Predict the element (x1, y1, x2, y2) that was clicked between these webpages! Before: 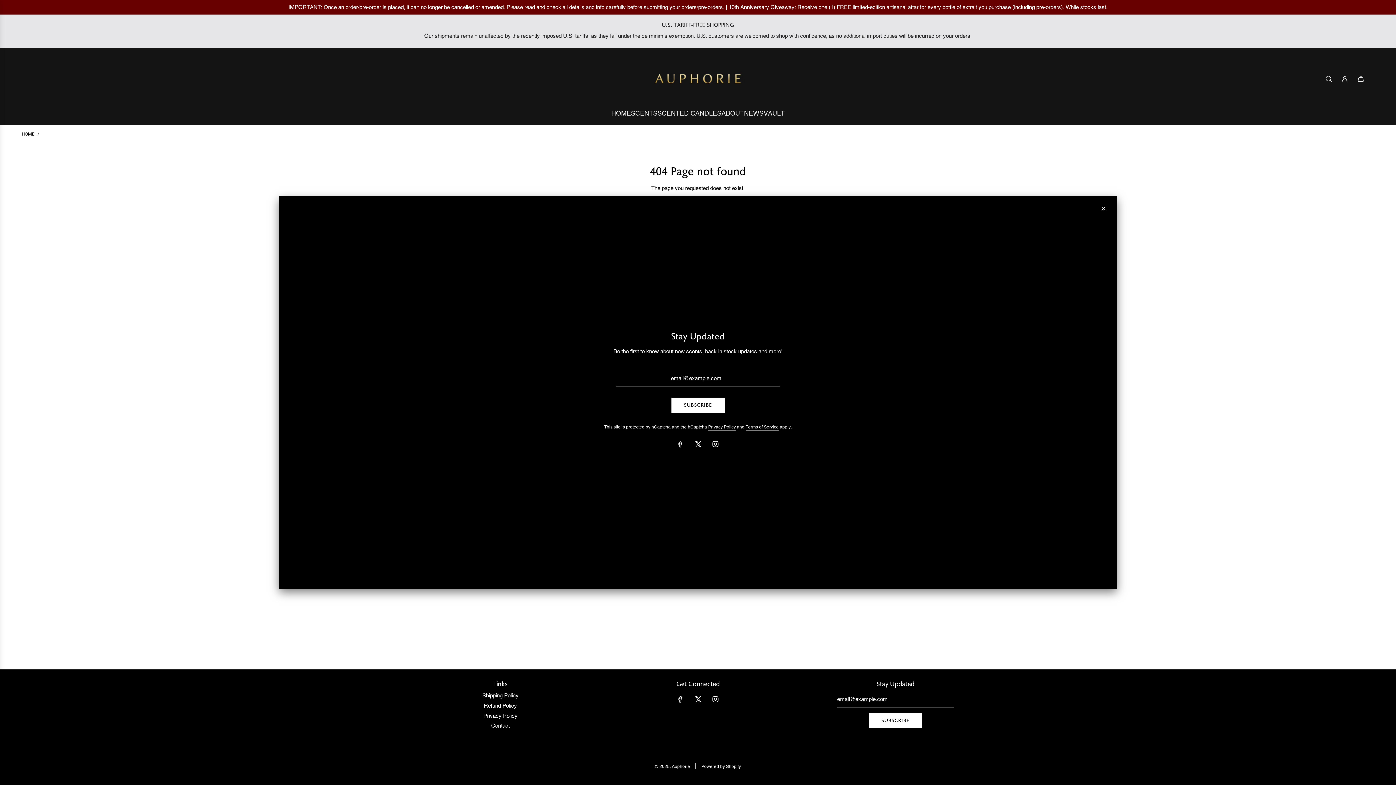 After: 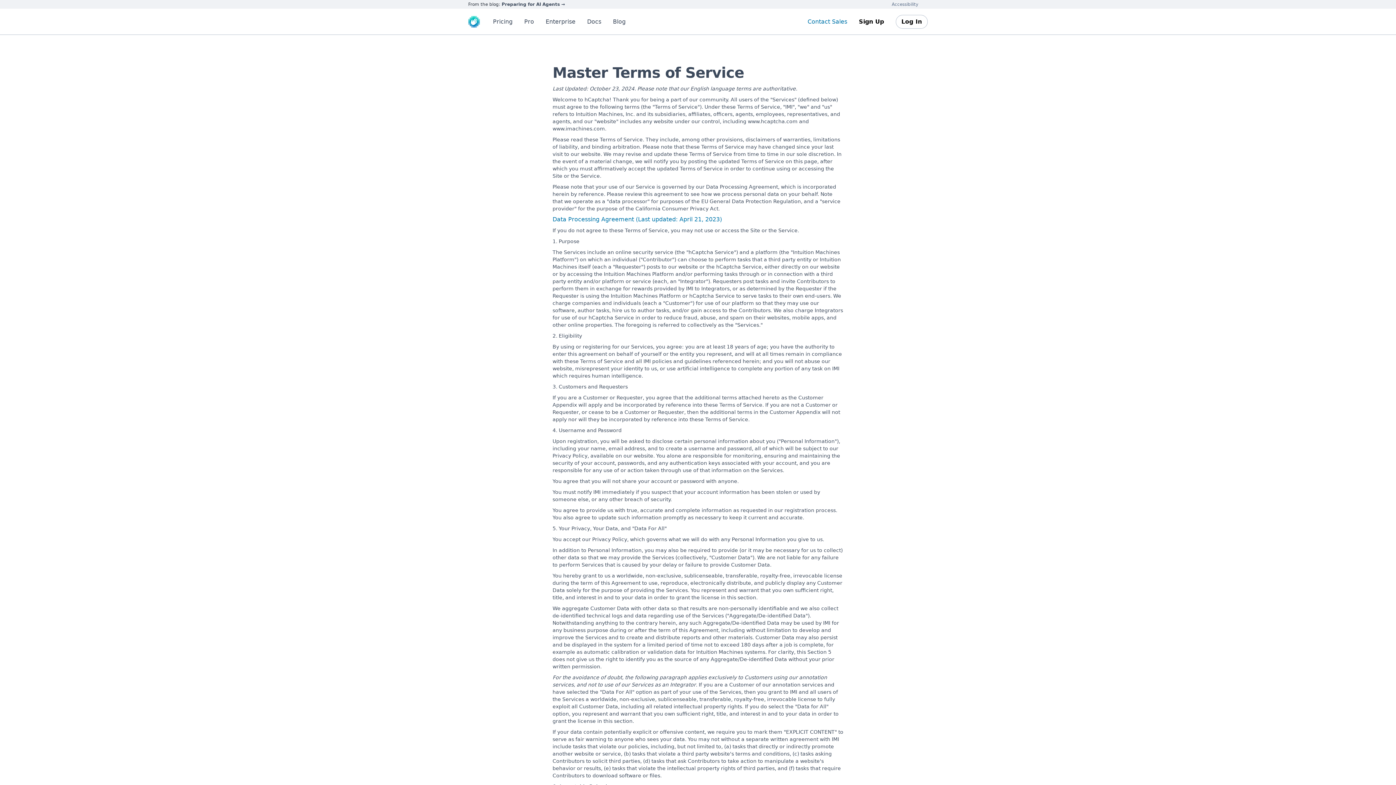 Action: label: Terms of Service bbox: (745, 423, 778, 430)